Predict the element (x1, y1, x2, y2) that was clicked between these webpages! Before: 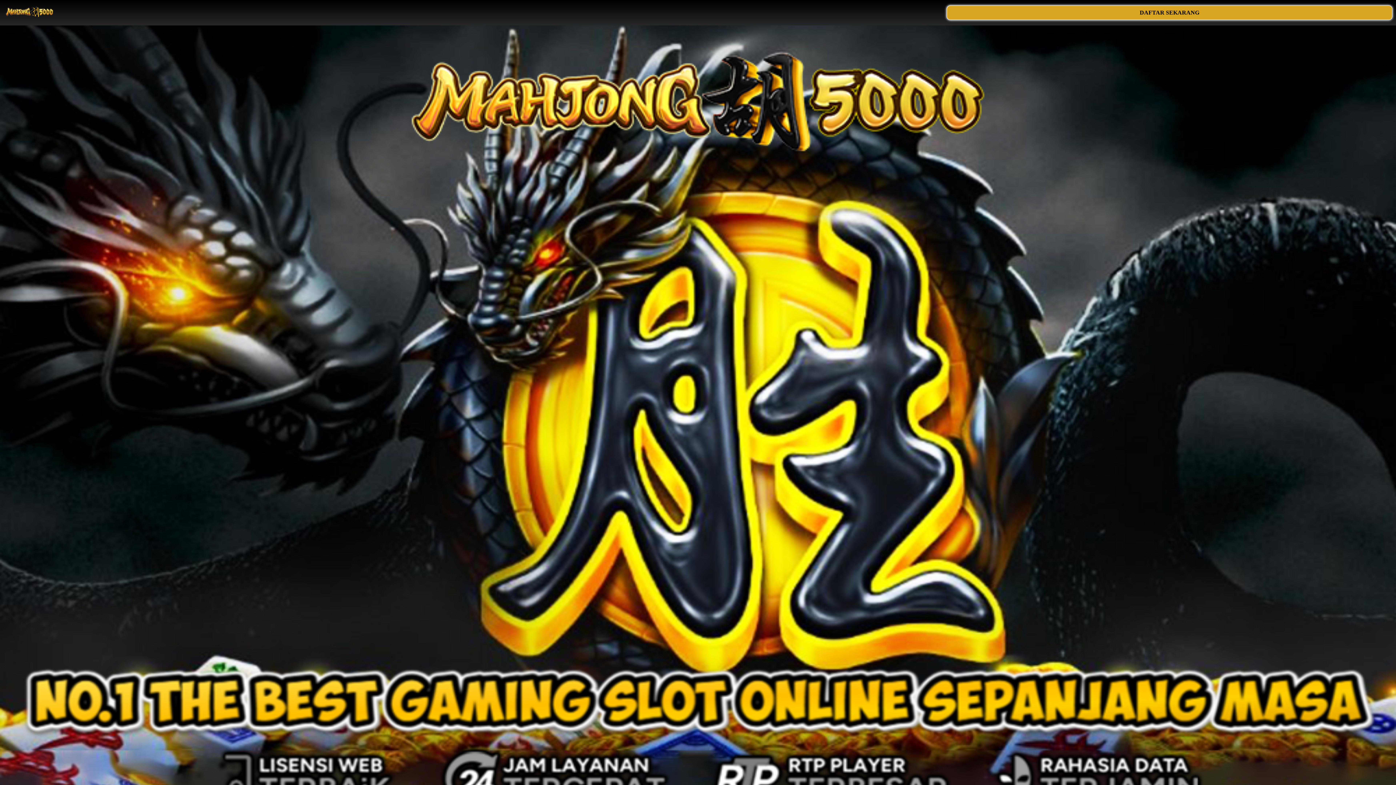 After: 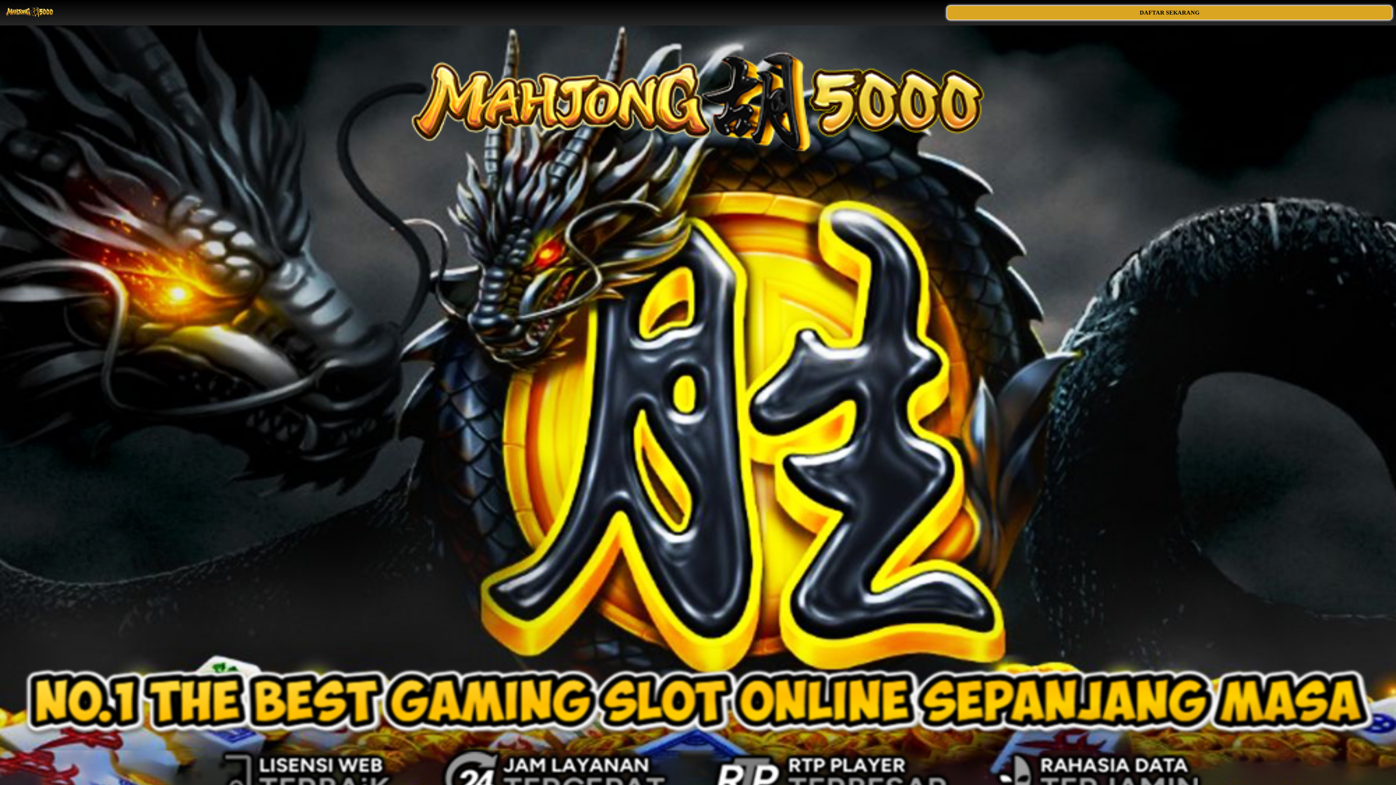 Action: label: DAFTAR SEKARANG bbox: (947, 5, 1392, 20)